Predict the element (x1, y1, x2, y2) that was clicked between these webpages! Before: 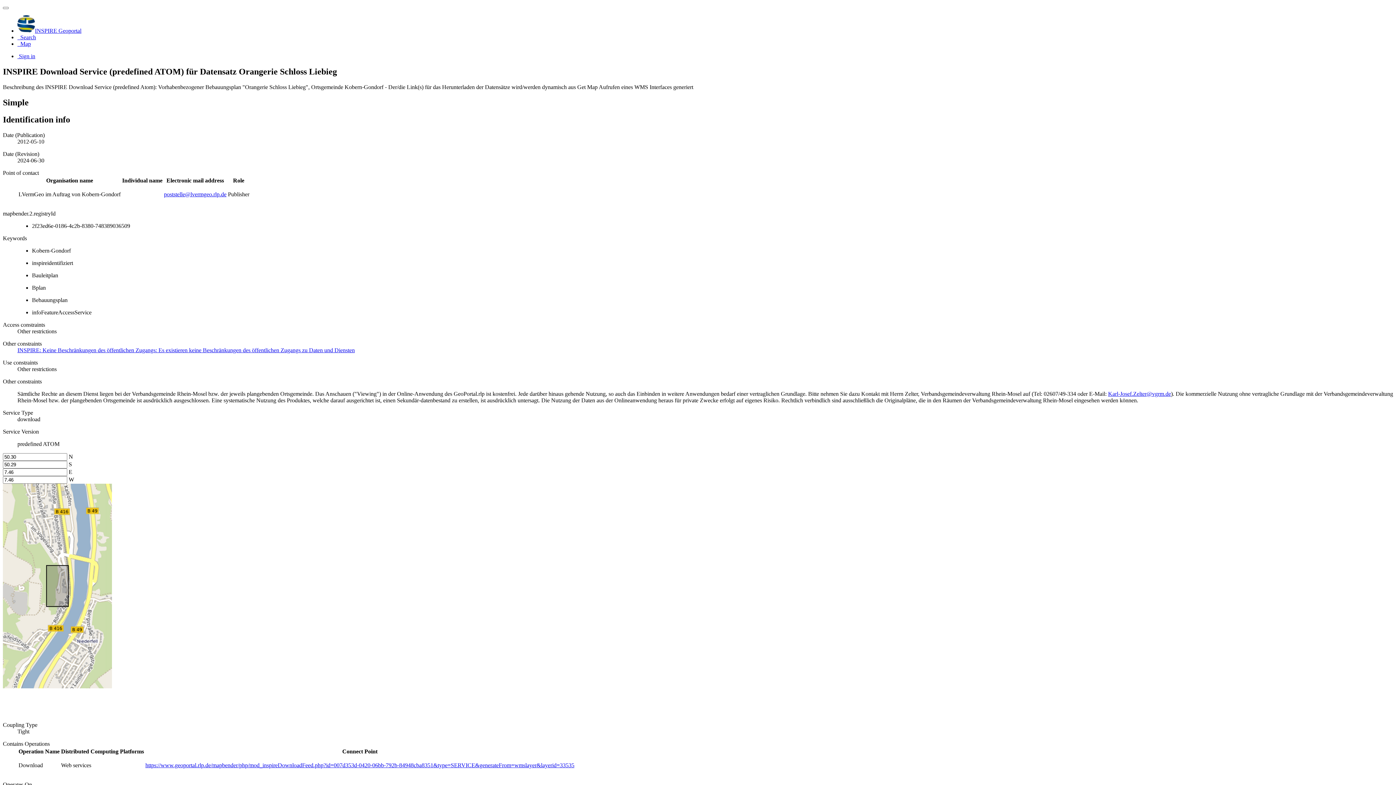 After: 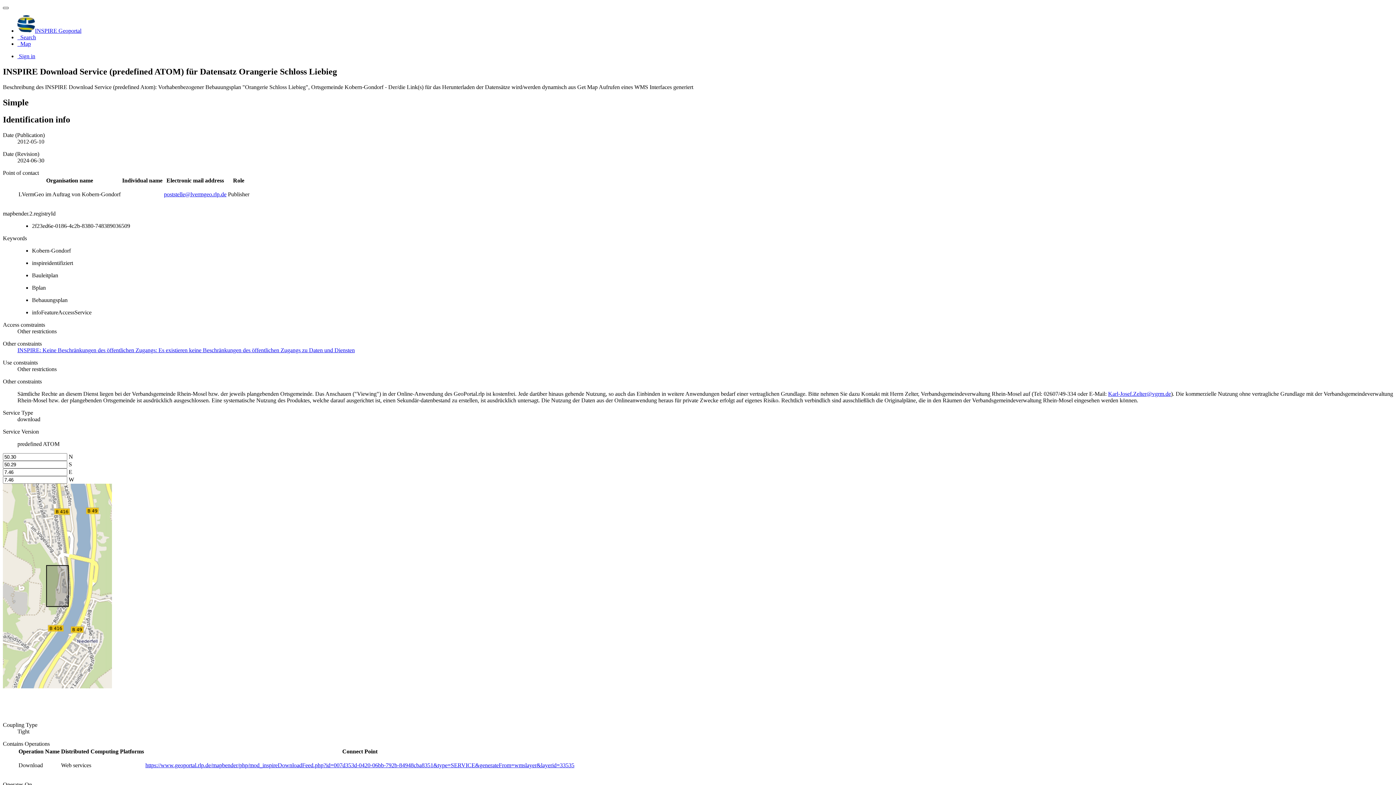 Action: bbox: (2, 6, 8, 9)